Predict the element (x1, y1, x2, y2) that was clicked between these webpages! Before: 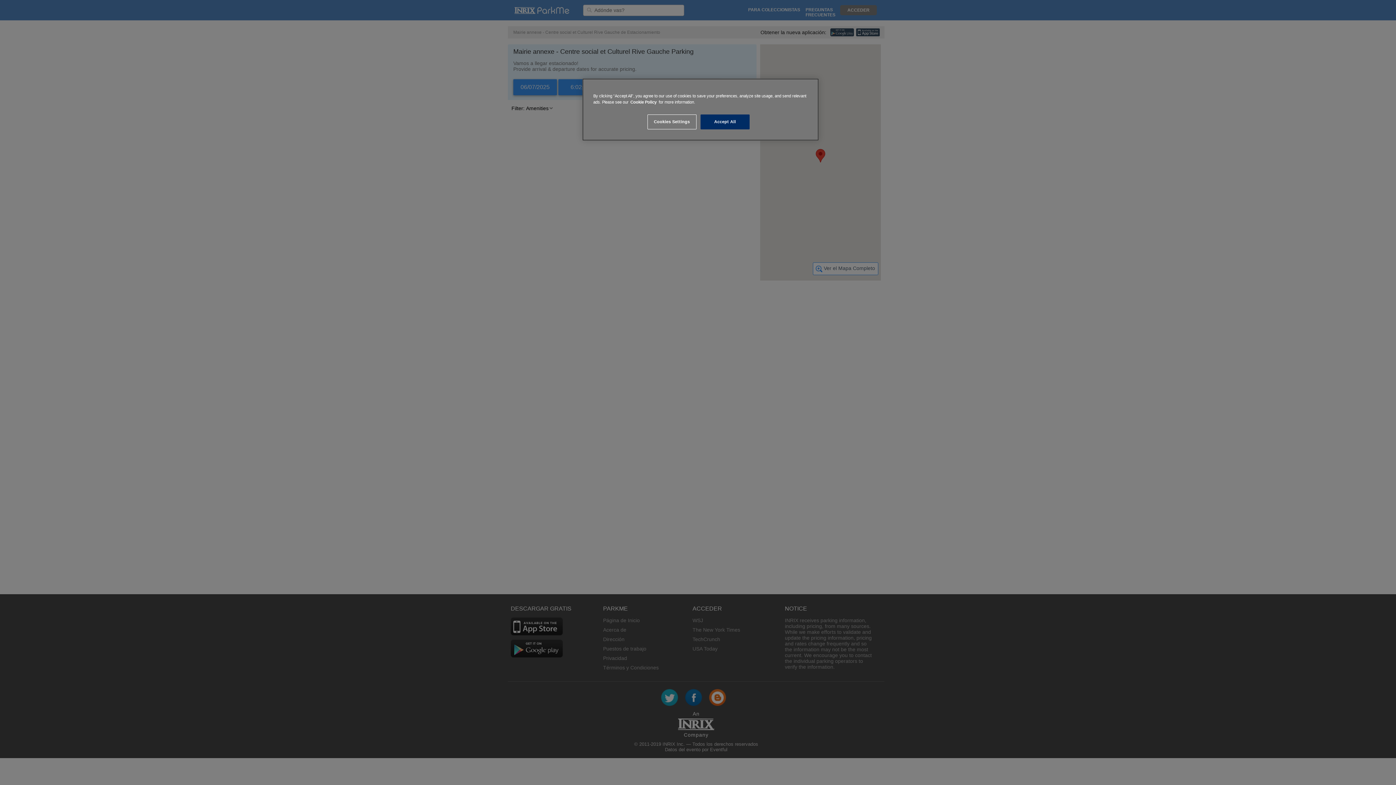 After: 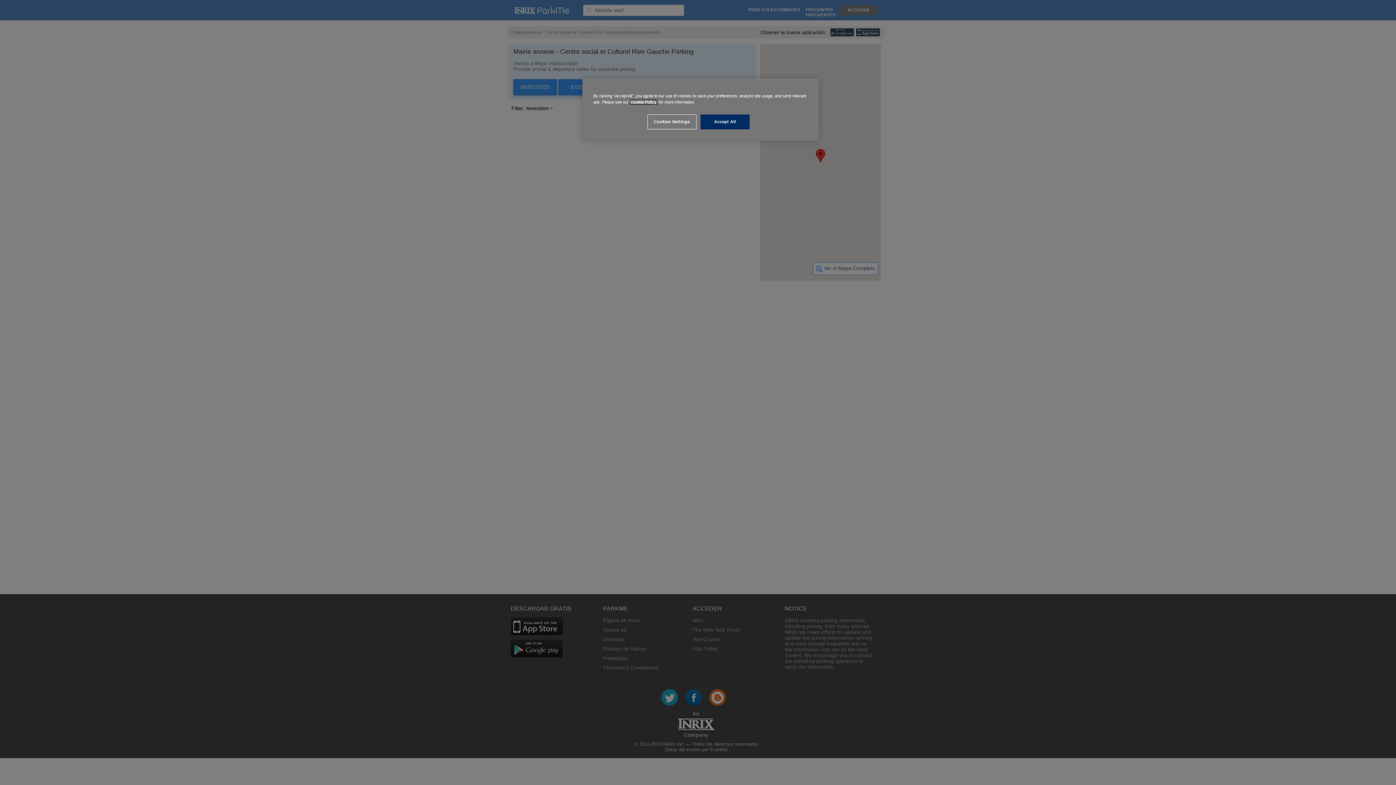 Action: bbox: (630, 100, 656, 104) label: Cookie Policy